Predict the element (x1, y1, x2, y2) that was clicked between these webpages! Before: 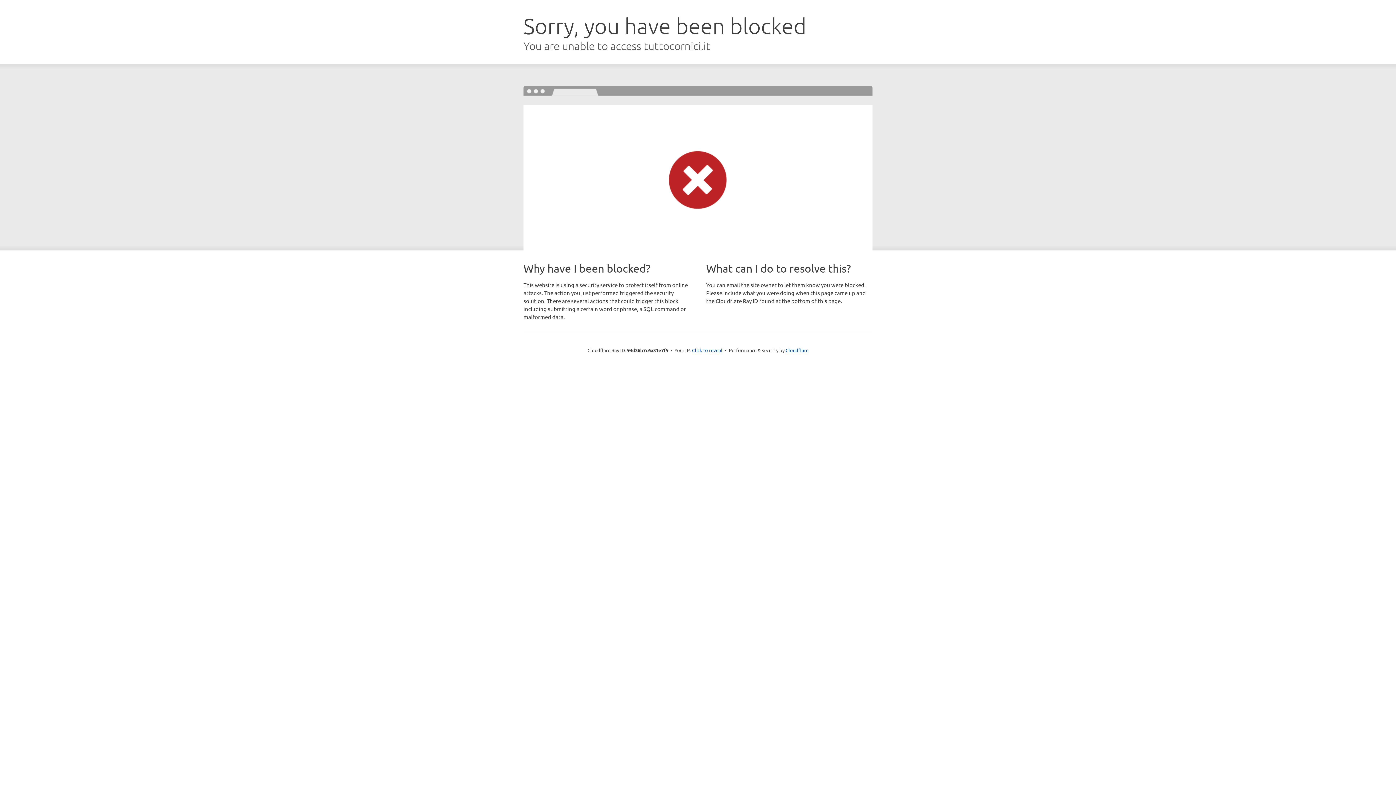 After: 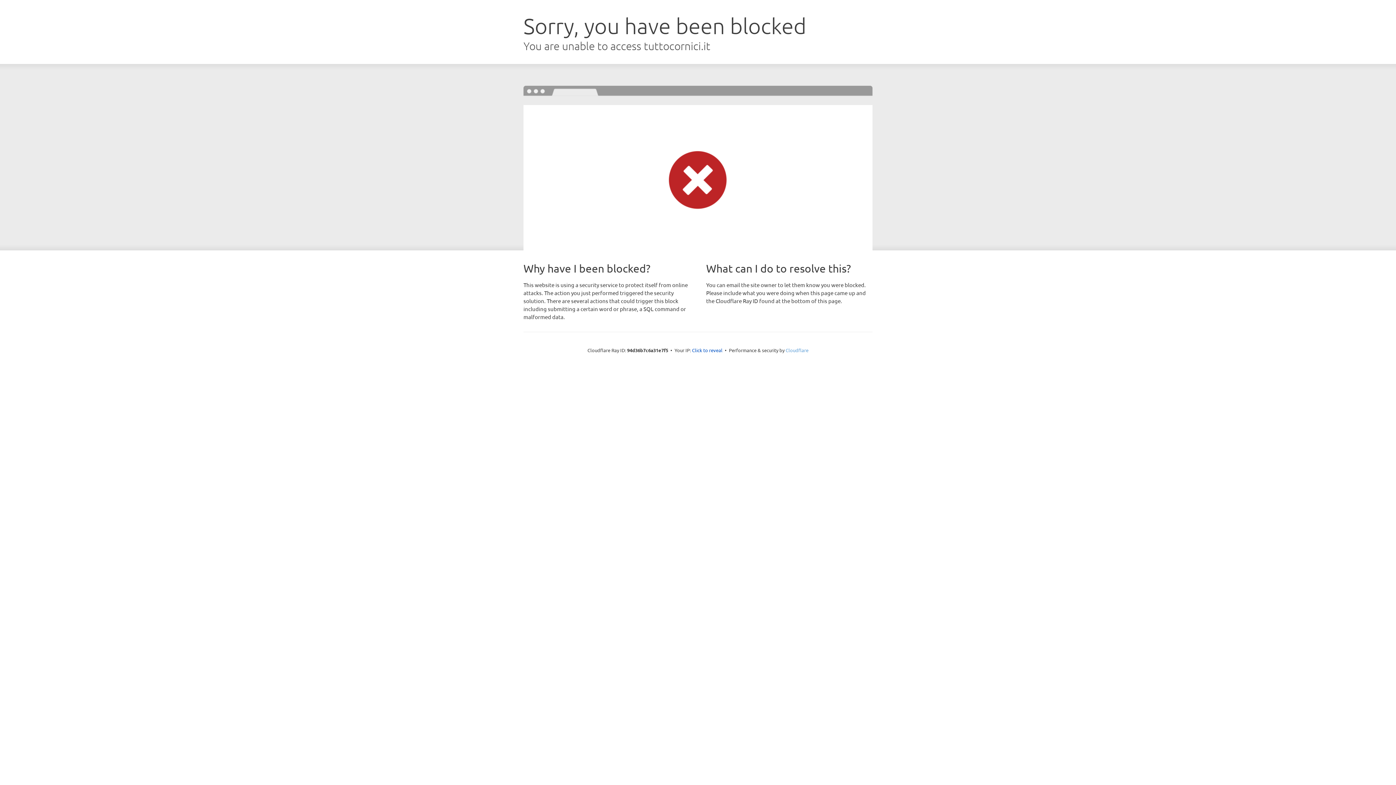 Action: bbox: (785, 347, 808, 353) label: Cloudflare